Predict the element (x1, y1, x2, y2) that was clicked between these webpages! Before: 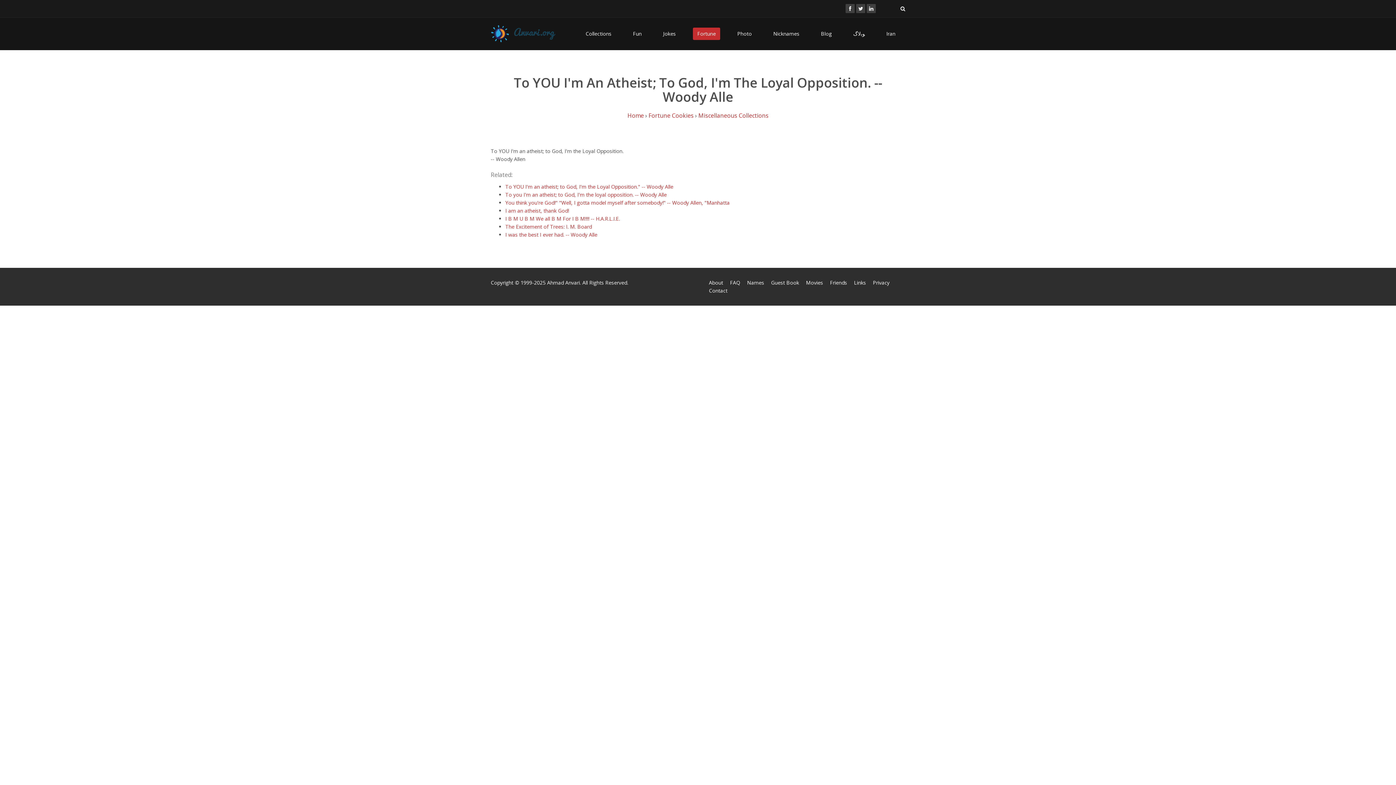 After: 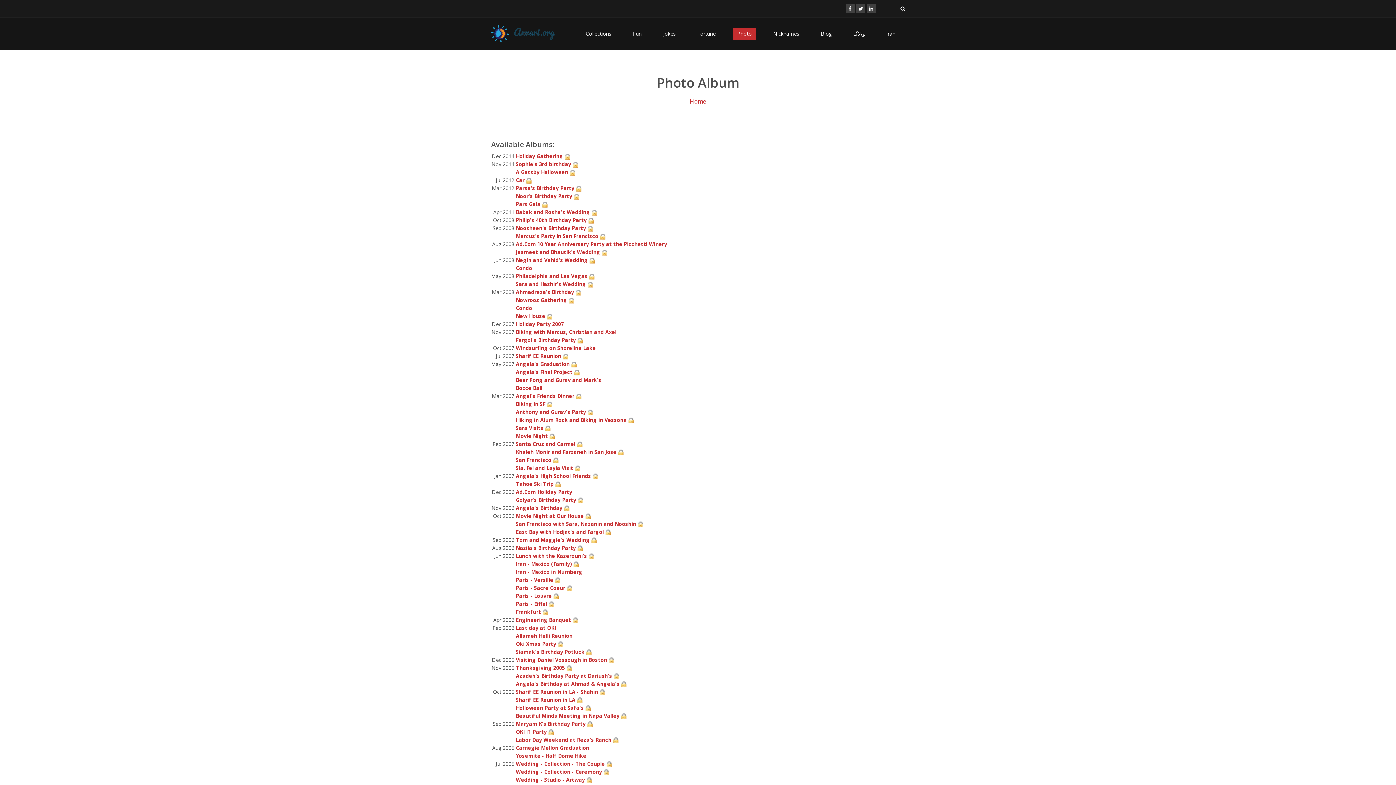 Action: bbox: (733, 27, 756, 40) label: Photo